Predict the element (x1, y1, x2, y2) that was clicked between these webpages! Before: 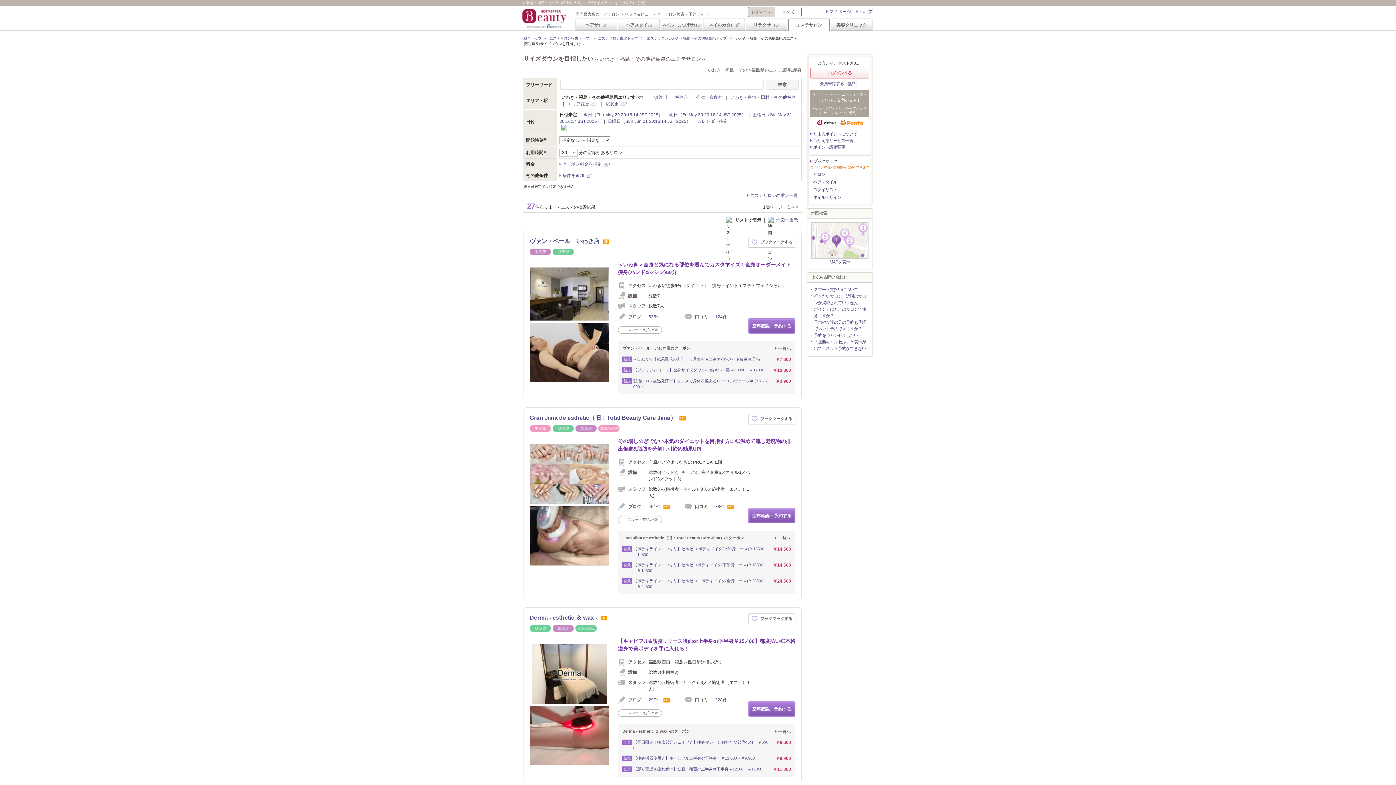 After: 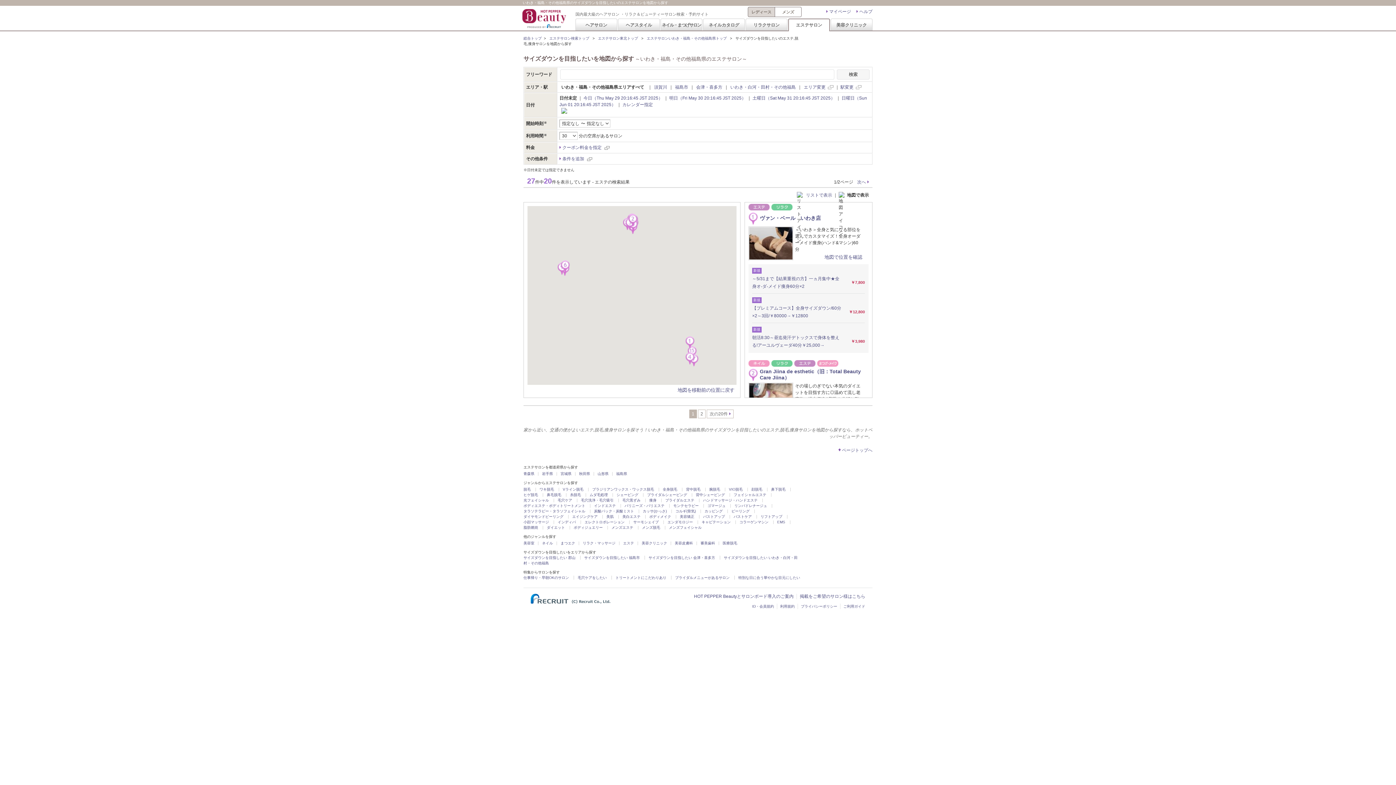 Action: label: 地図で表示 bbox: (776, 217, 798, 222)